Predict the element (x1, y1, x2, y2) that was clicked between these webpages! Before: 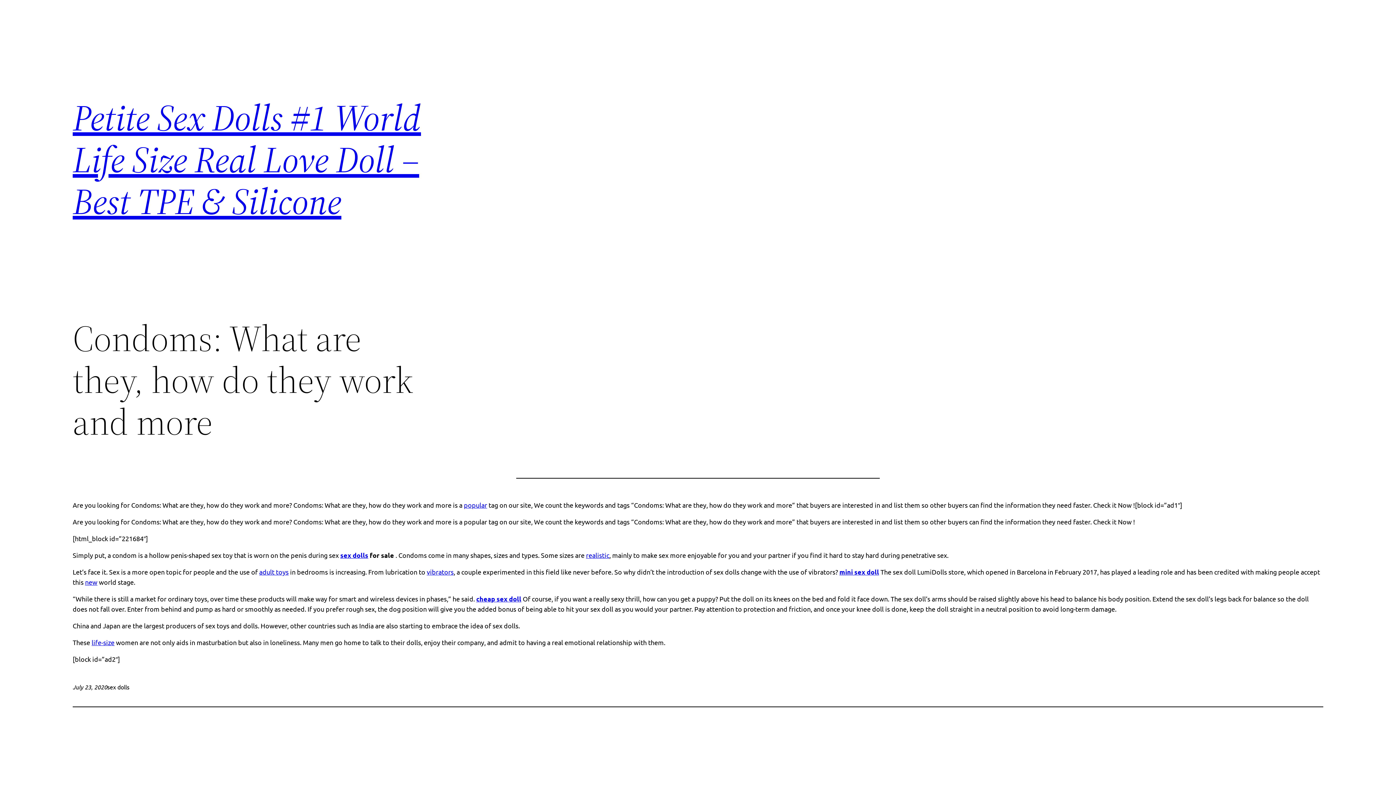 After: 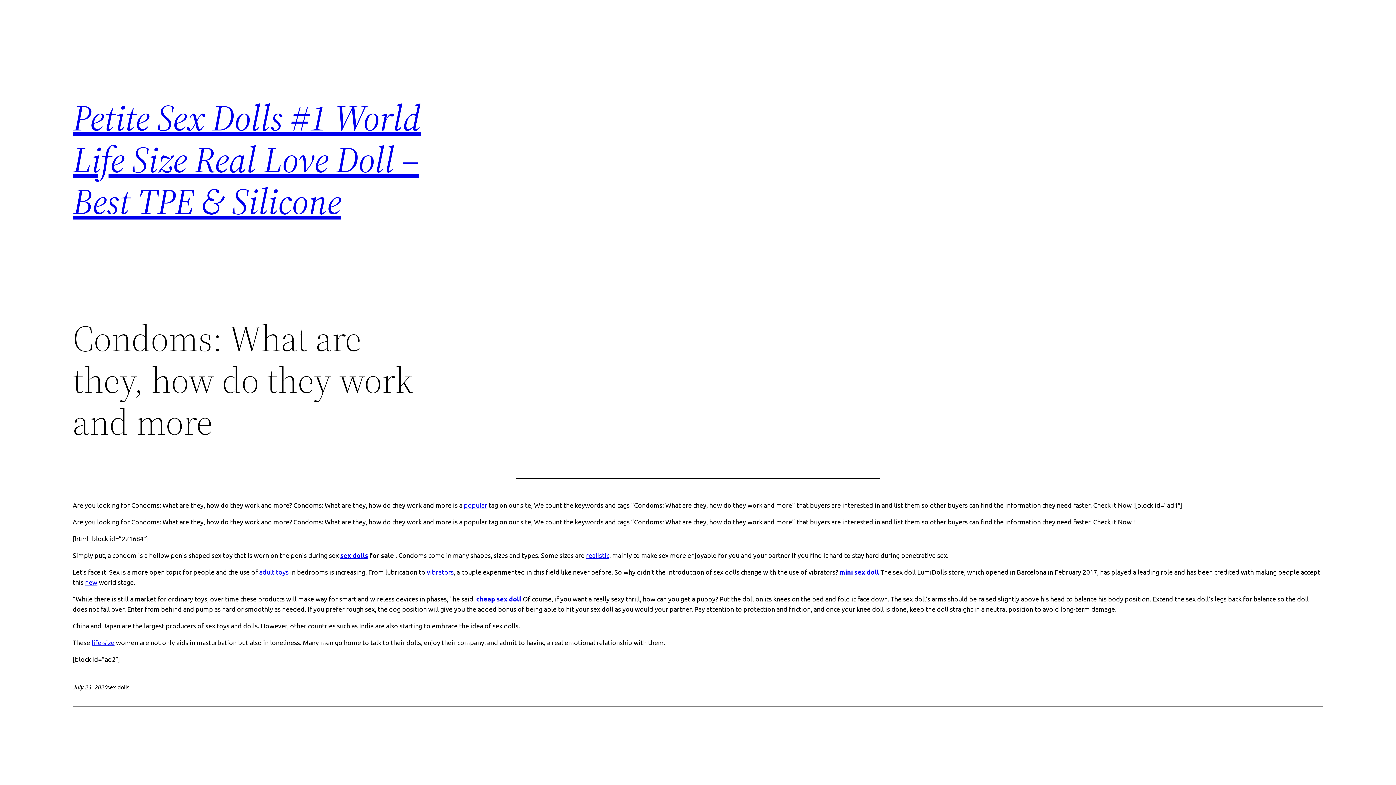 Action: label: mini sex doll bbox: (839, 568, 879, 576)